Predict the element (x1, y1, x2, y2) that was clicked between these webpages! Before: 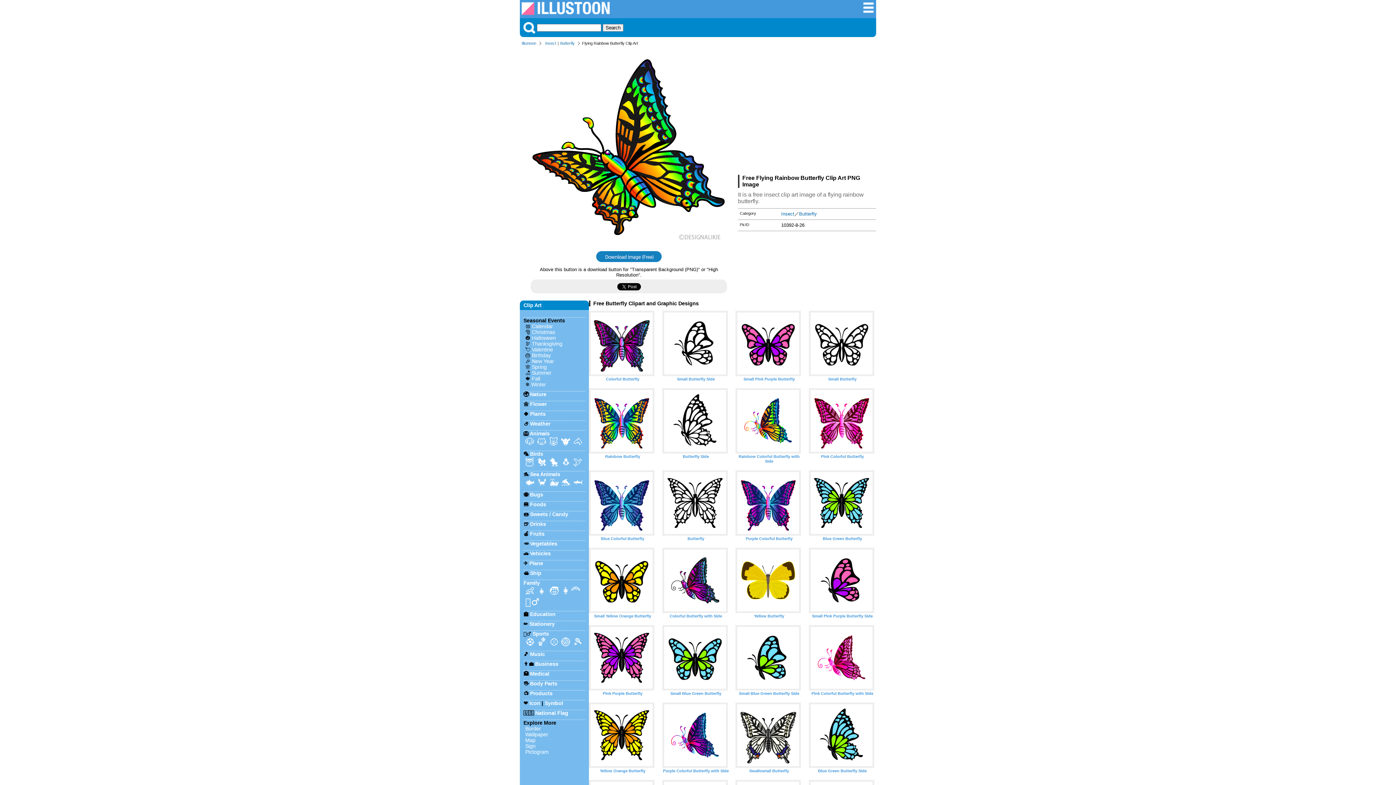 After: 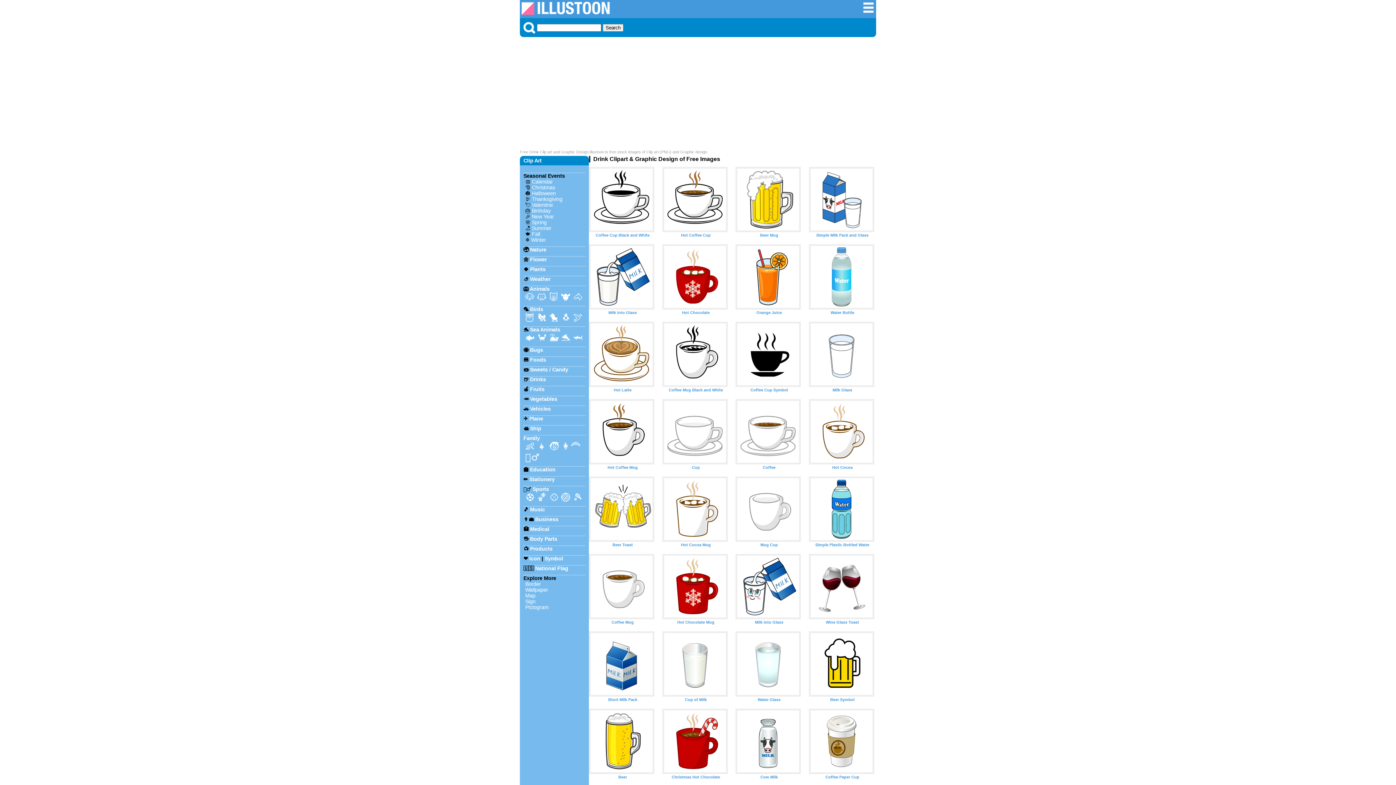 Action: label: Drinks bbox: (530, 521, 546, 527)